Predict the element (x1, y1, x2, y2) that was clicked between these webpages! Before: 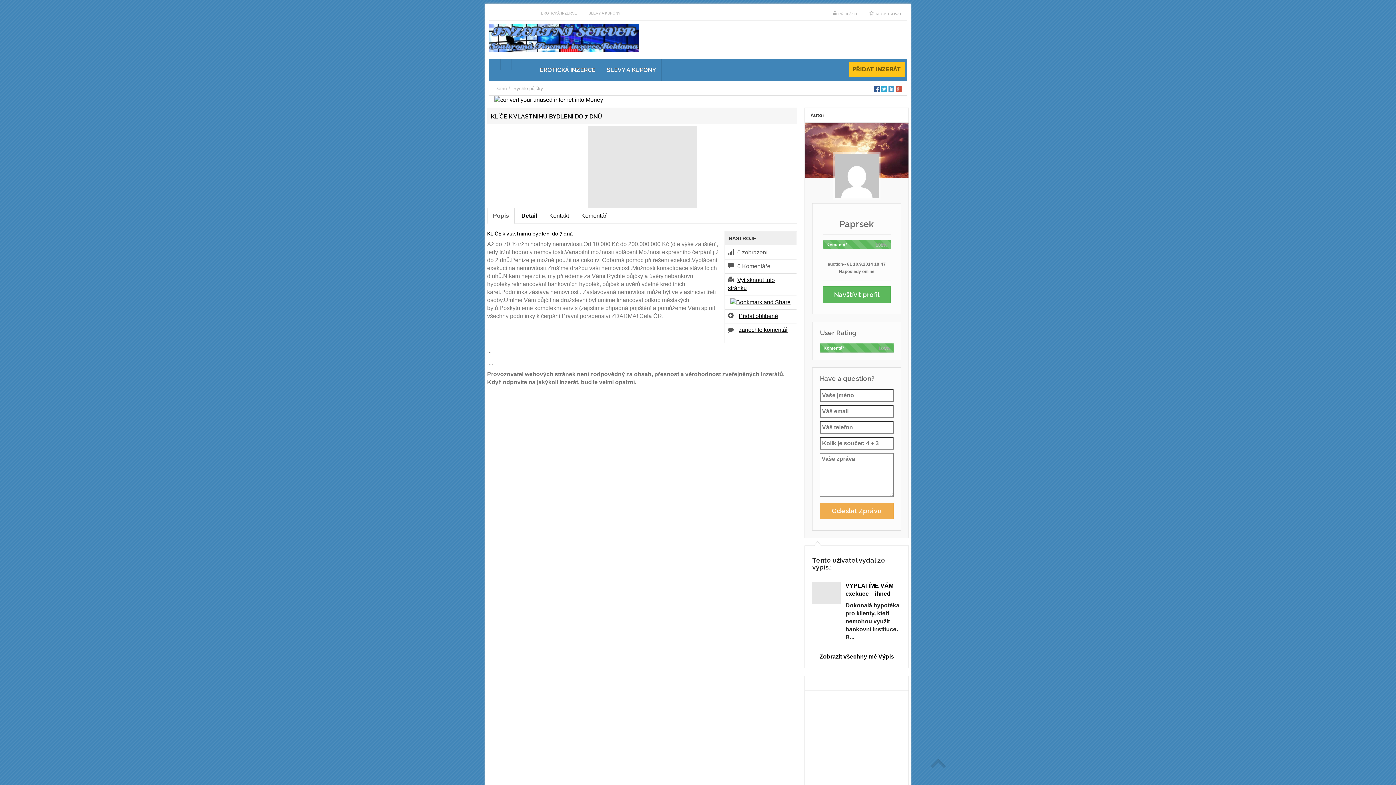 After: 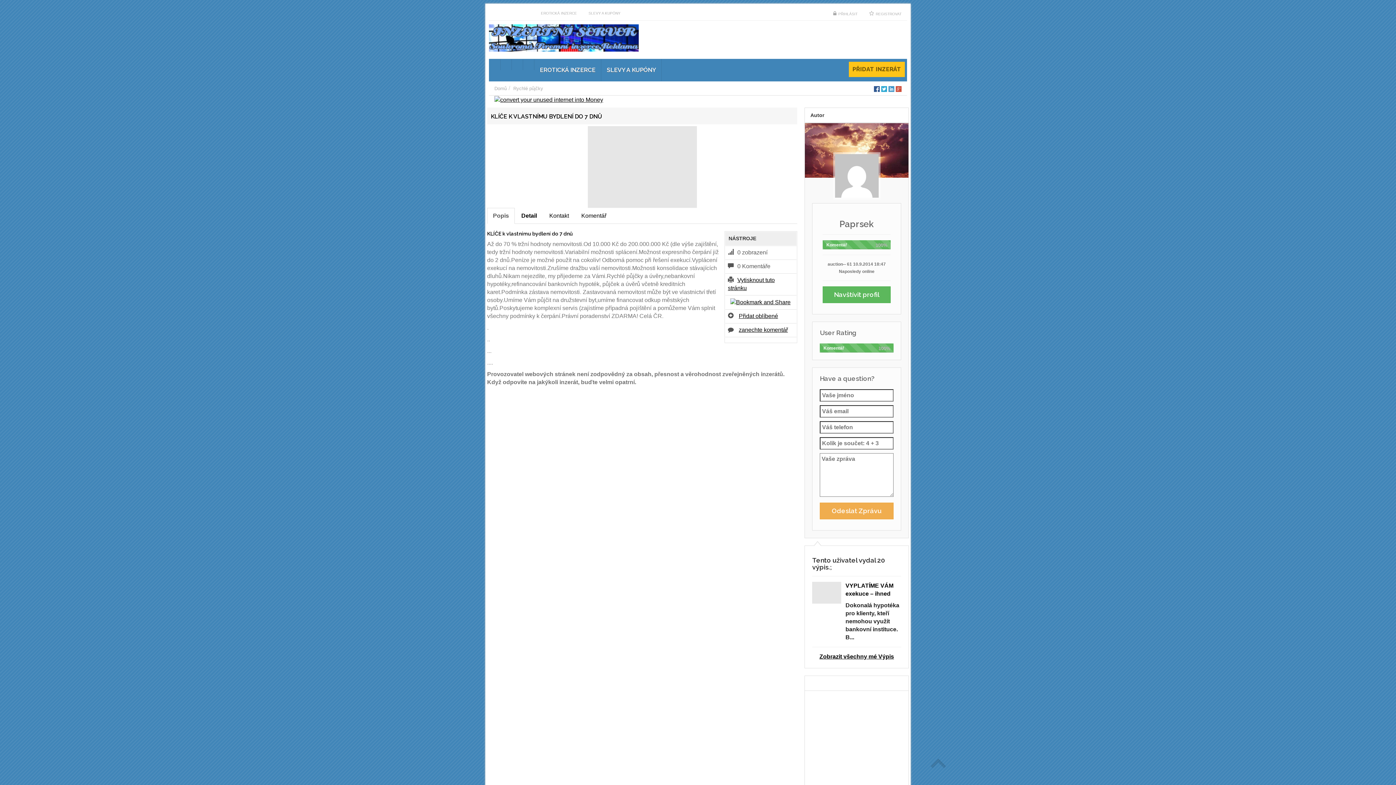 Action: bbox: (494, 96, 603, 102)